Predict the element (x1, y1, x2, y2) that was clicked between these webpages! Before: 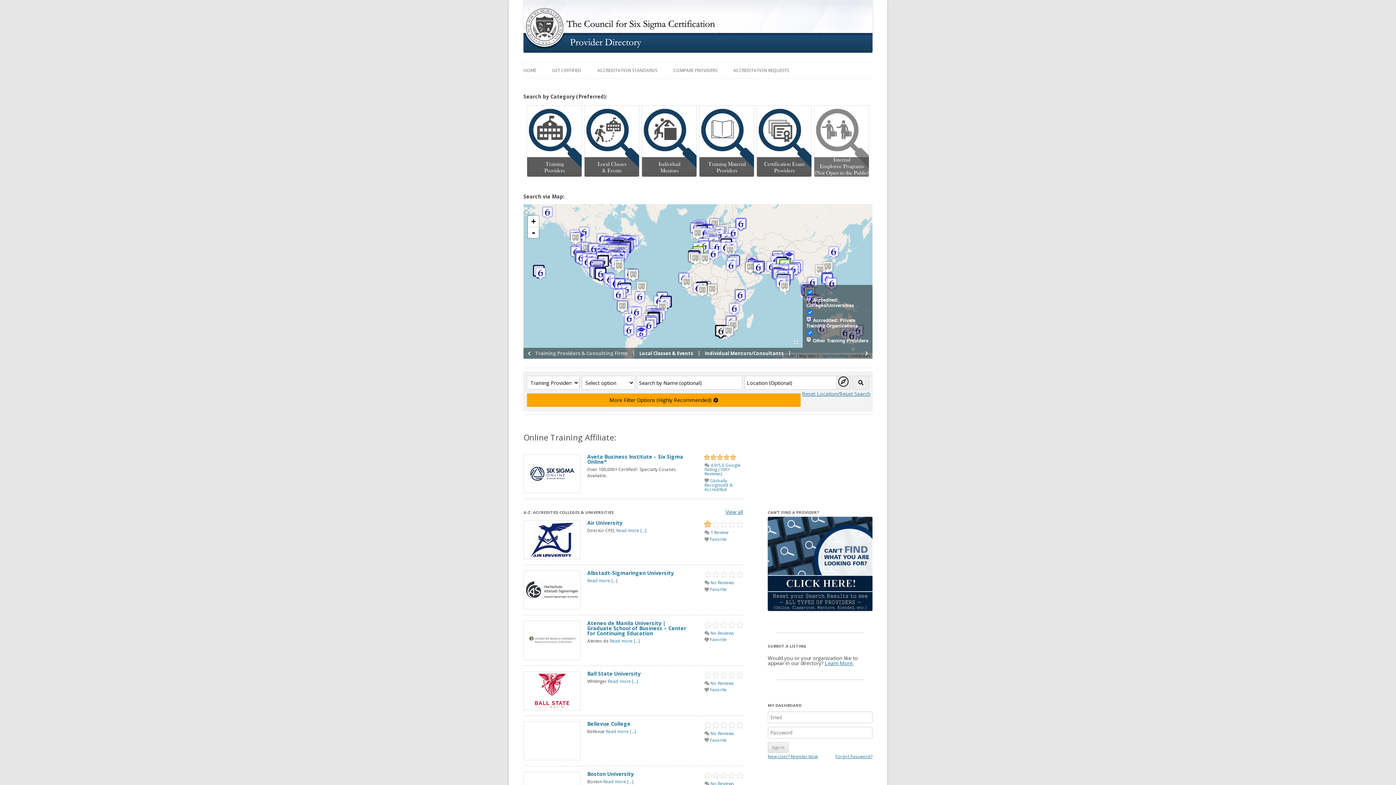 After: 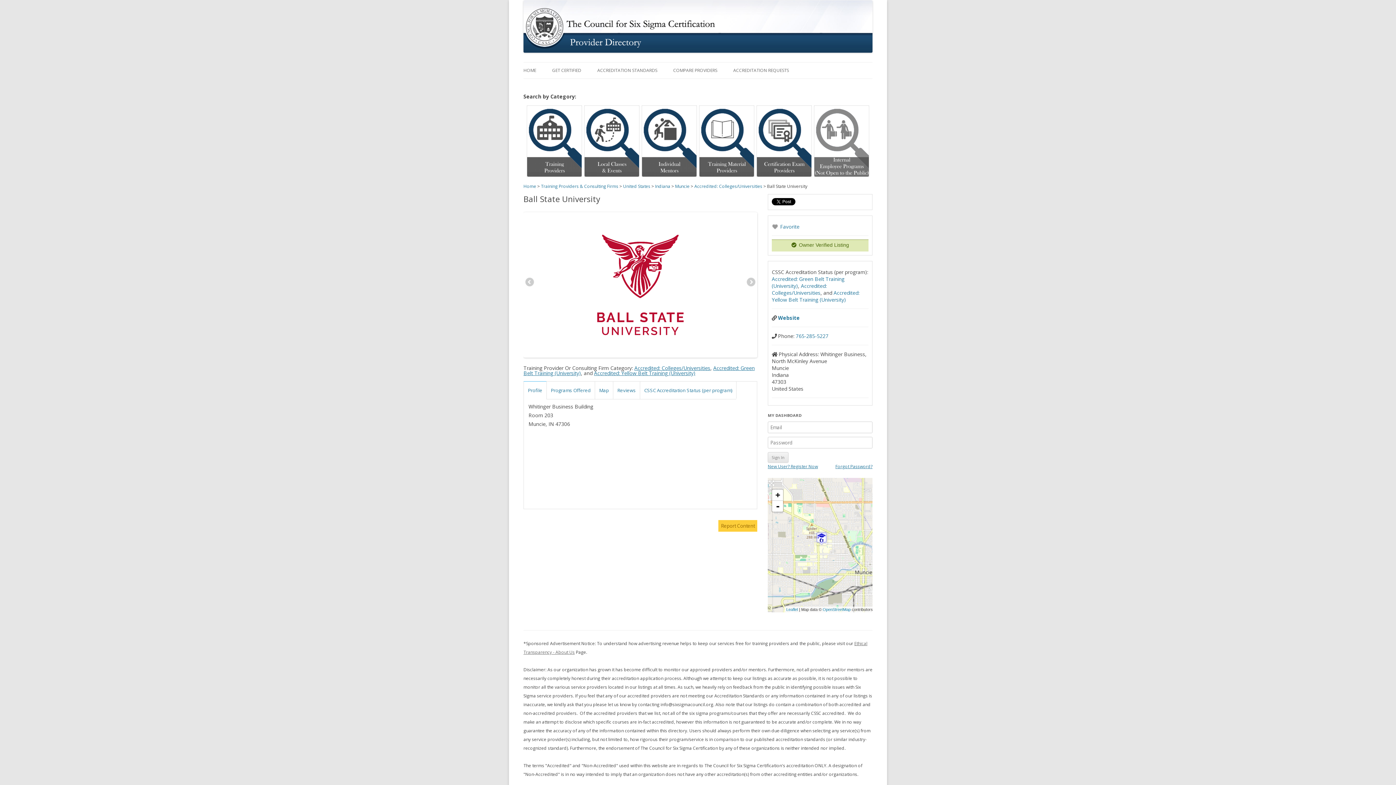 Action: label: Ball State University bbox: (587, 670, 640, 677)